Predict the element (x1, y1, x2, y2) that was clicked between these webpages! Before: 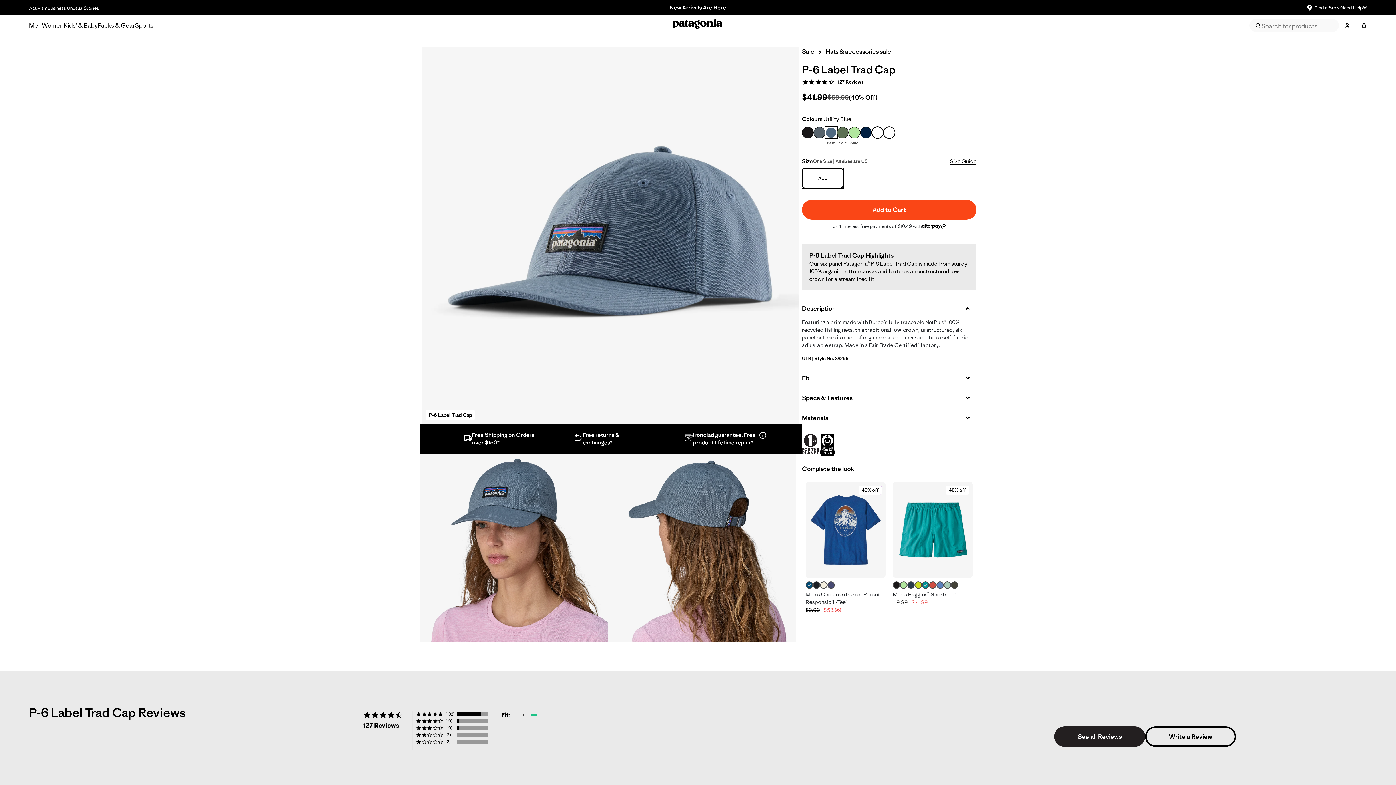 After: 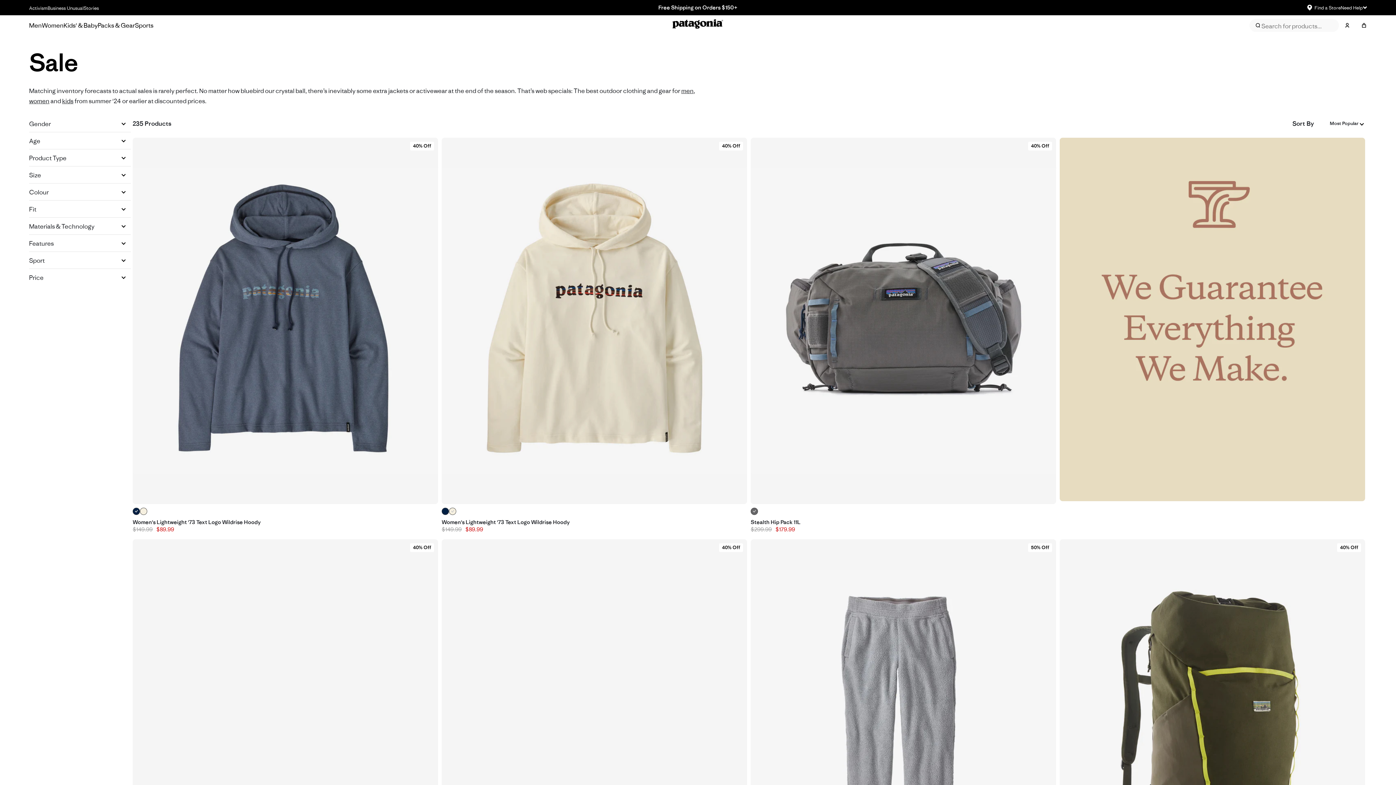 Action: label: Sale bbox: (802, 47, 814, 55)